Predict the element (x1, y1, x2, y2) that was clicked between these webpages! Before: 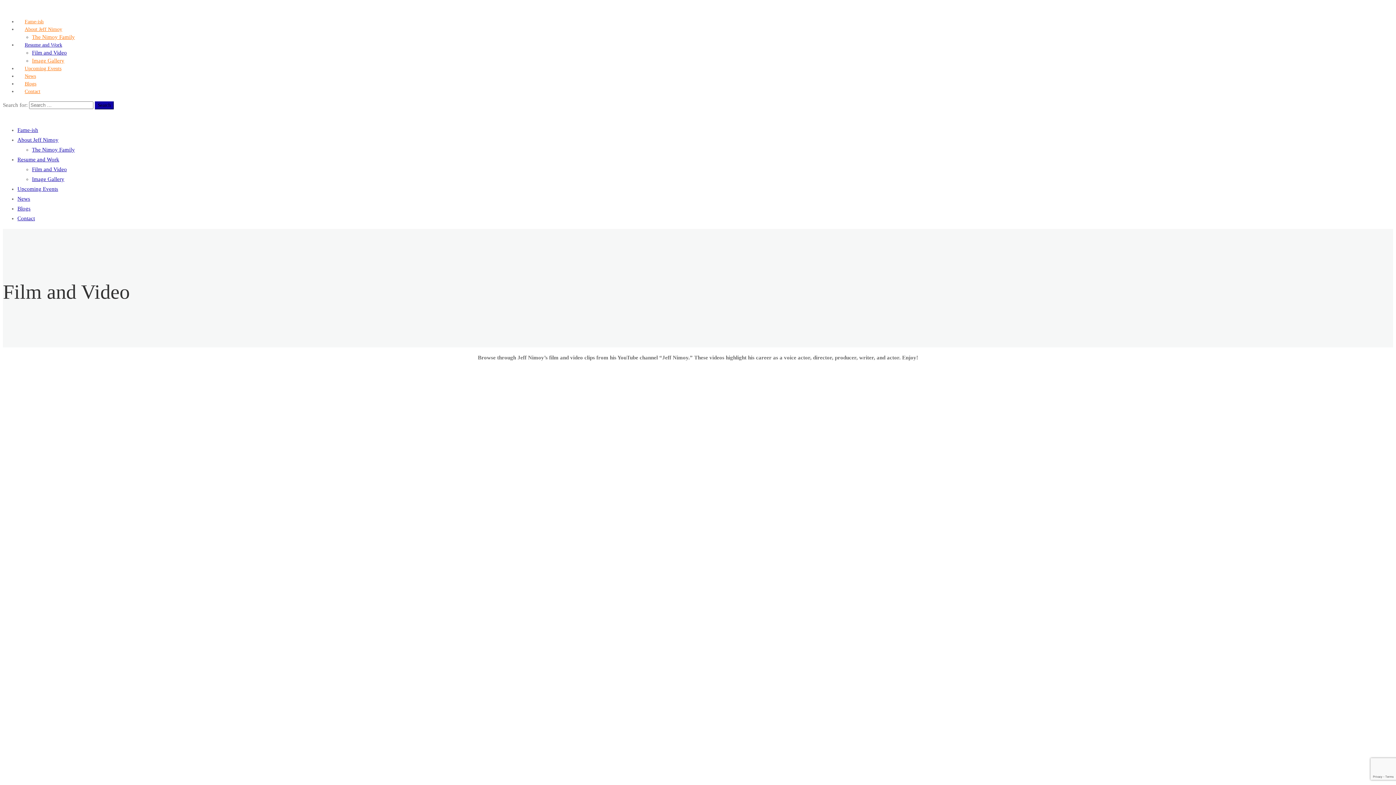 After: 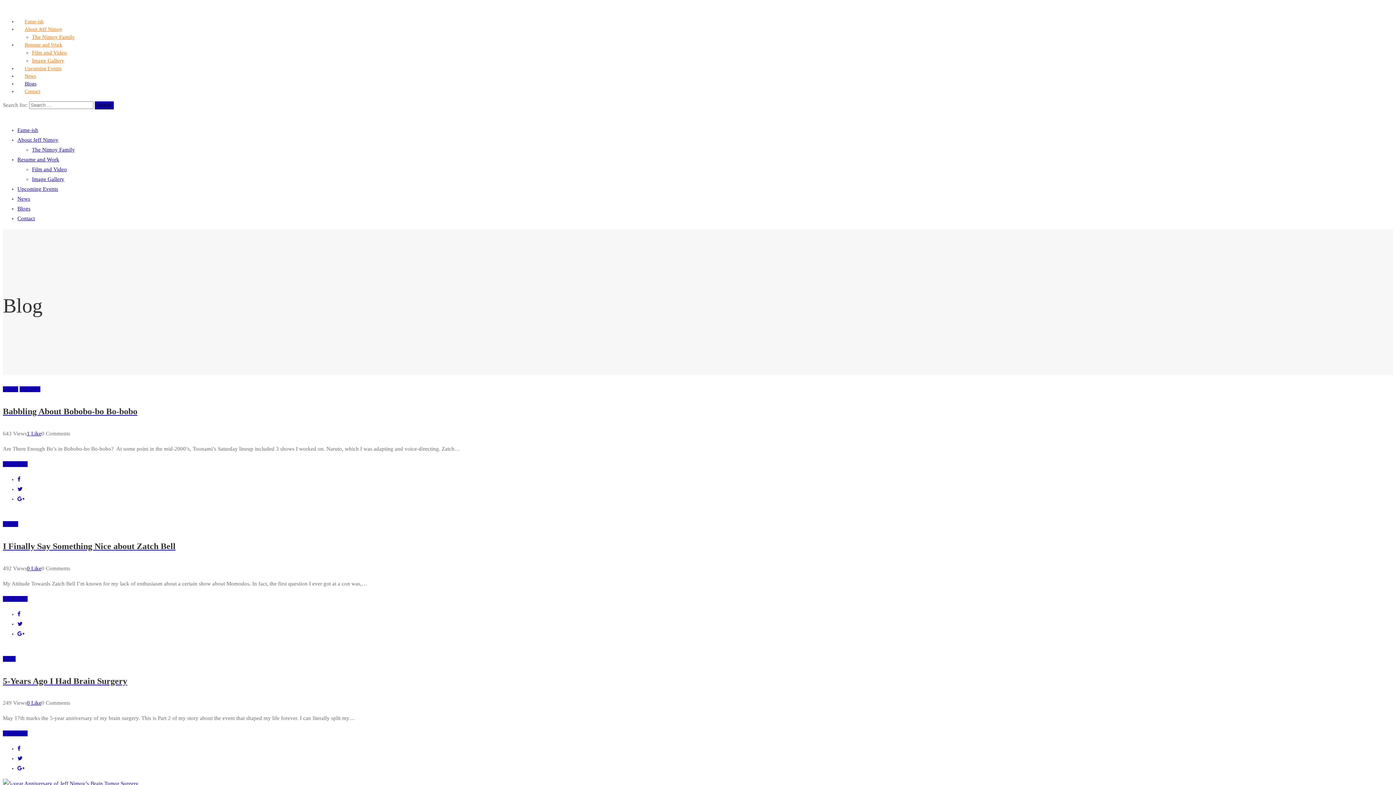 Action: label: Blogs bbox: (17, 205, 30, 211)